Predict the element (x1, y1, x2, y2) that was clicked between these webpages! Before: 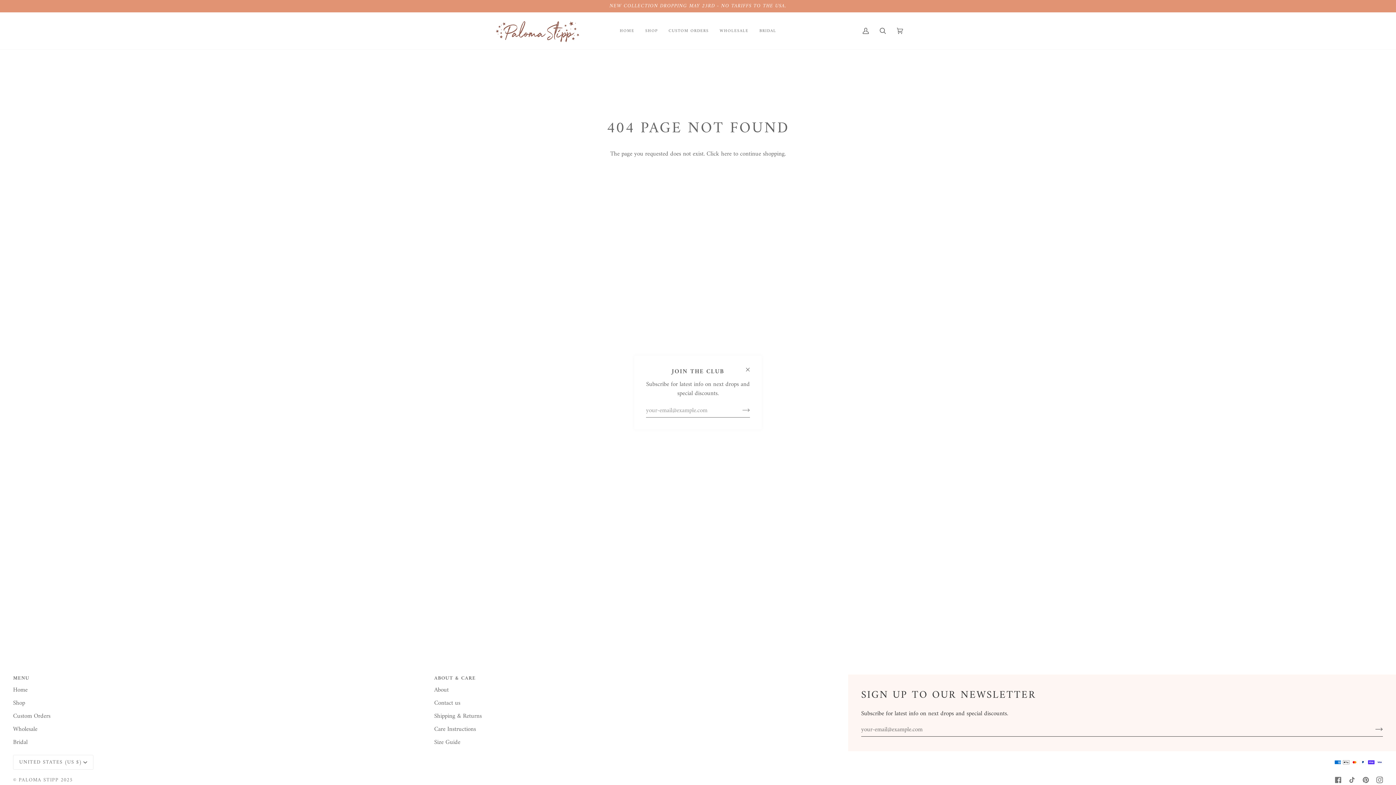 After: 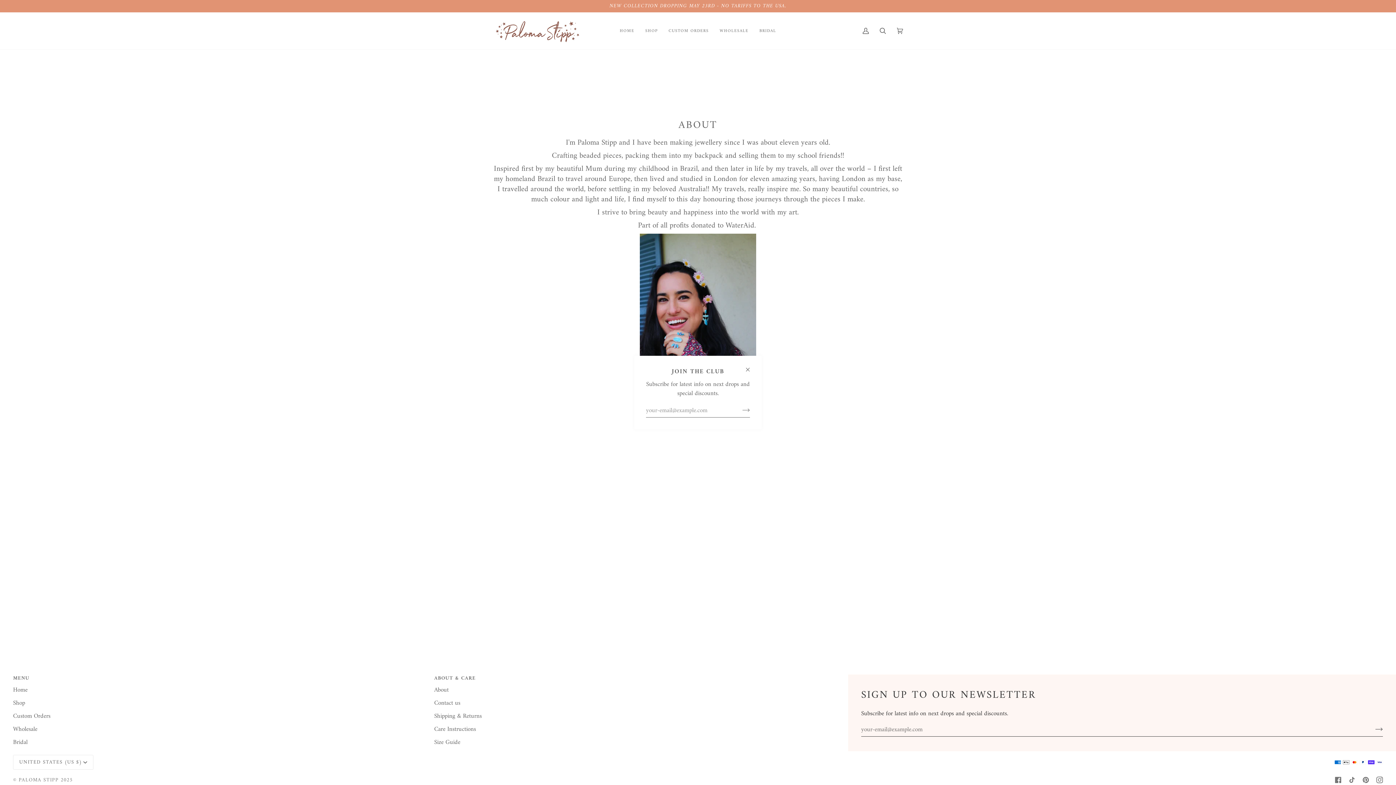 Action: label: About bbox: (434, 685, 448, 696)